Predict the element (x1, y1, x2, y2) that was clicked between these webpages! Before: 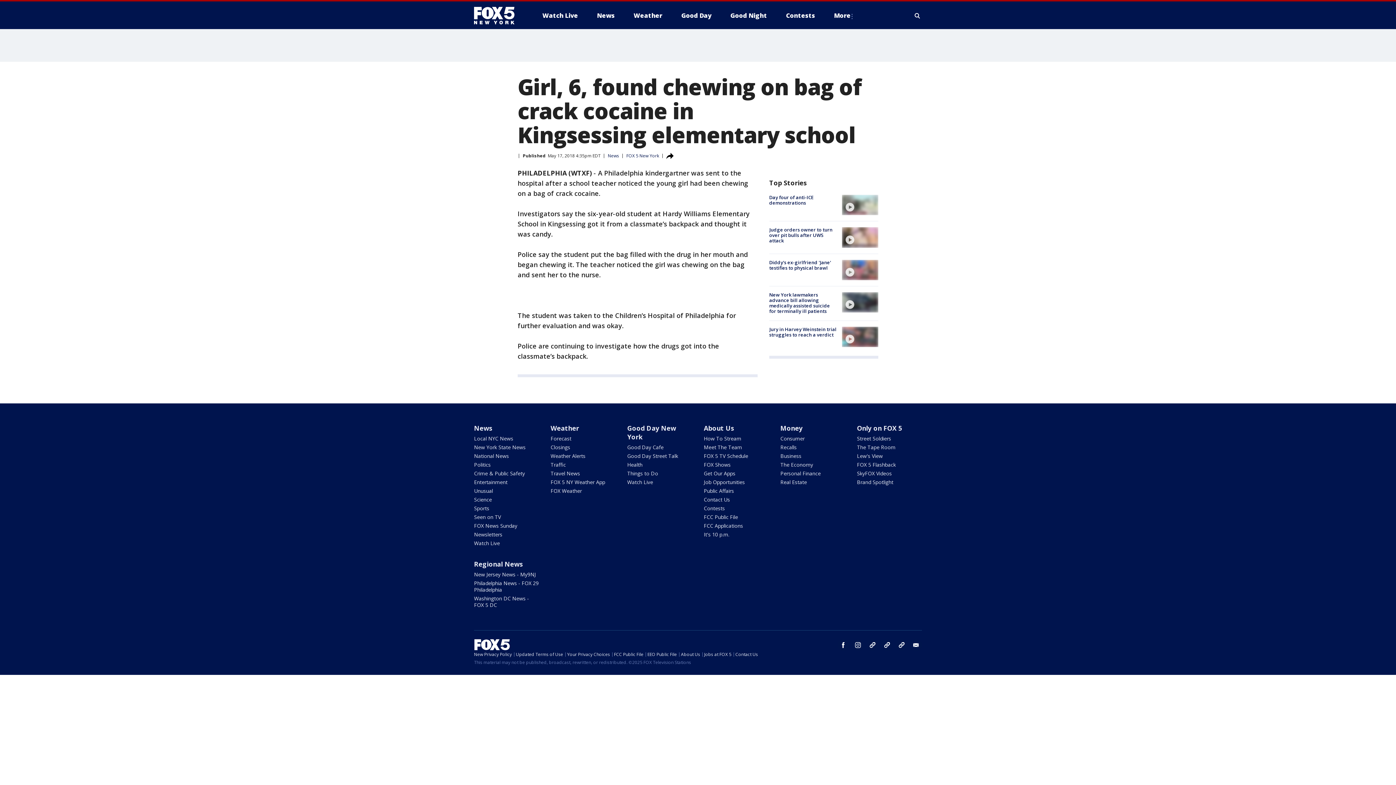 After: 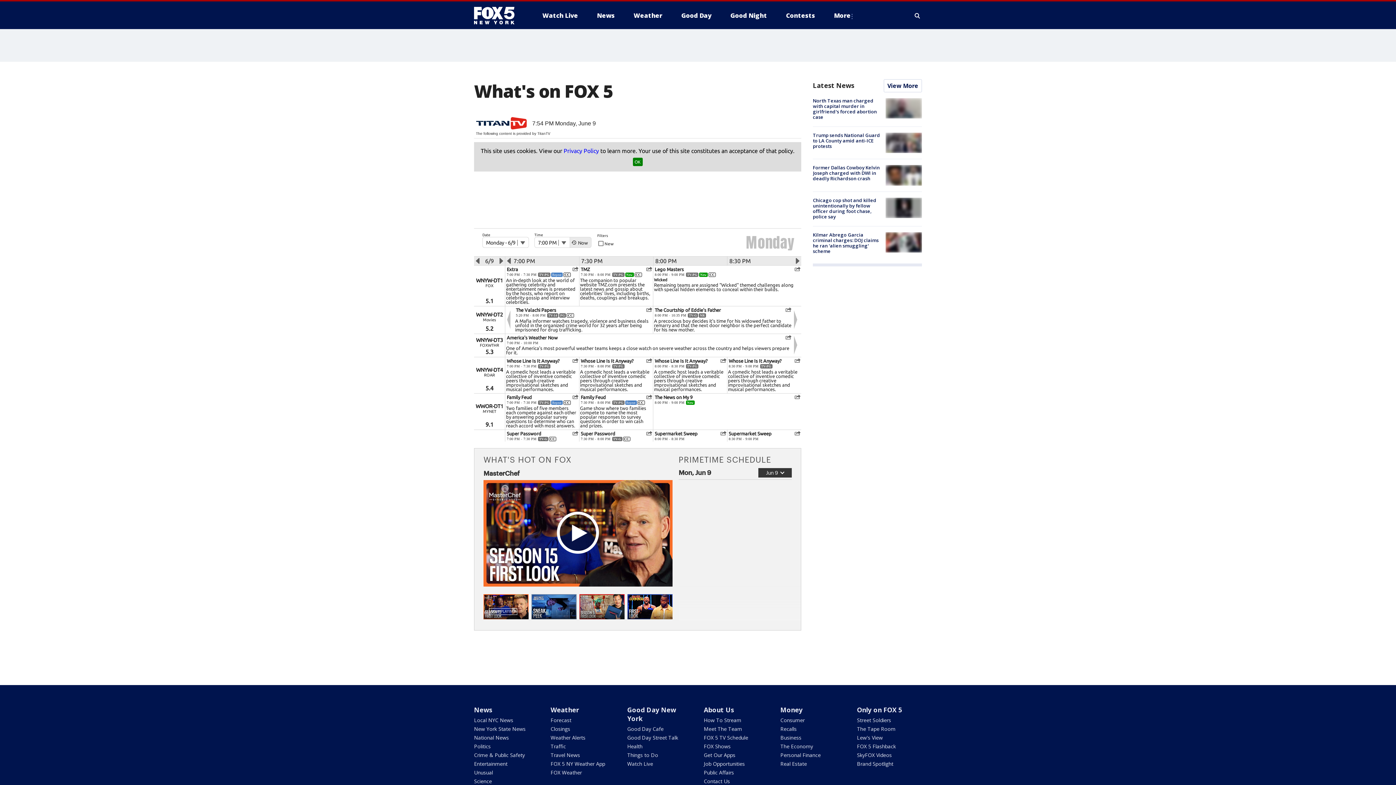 Action: label: FOX 5 TV Schedule bbox: (703, 452, 748, 459)